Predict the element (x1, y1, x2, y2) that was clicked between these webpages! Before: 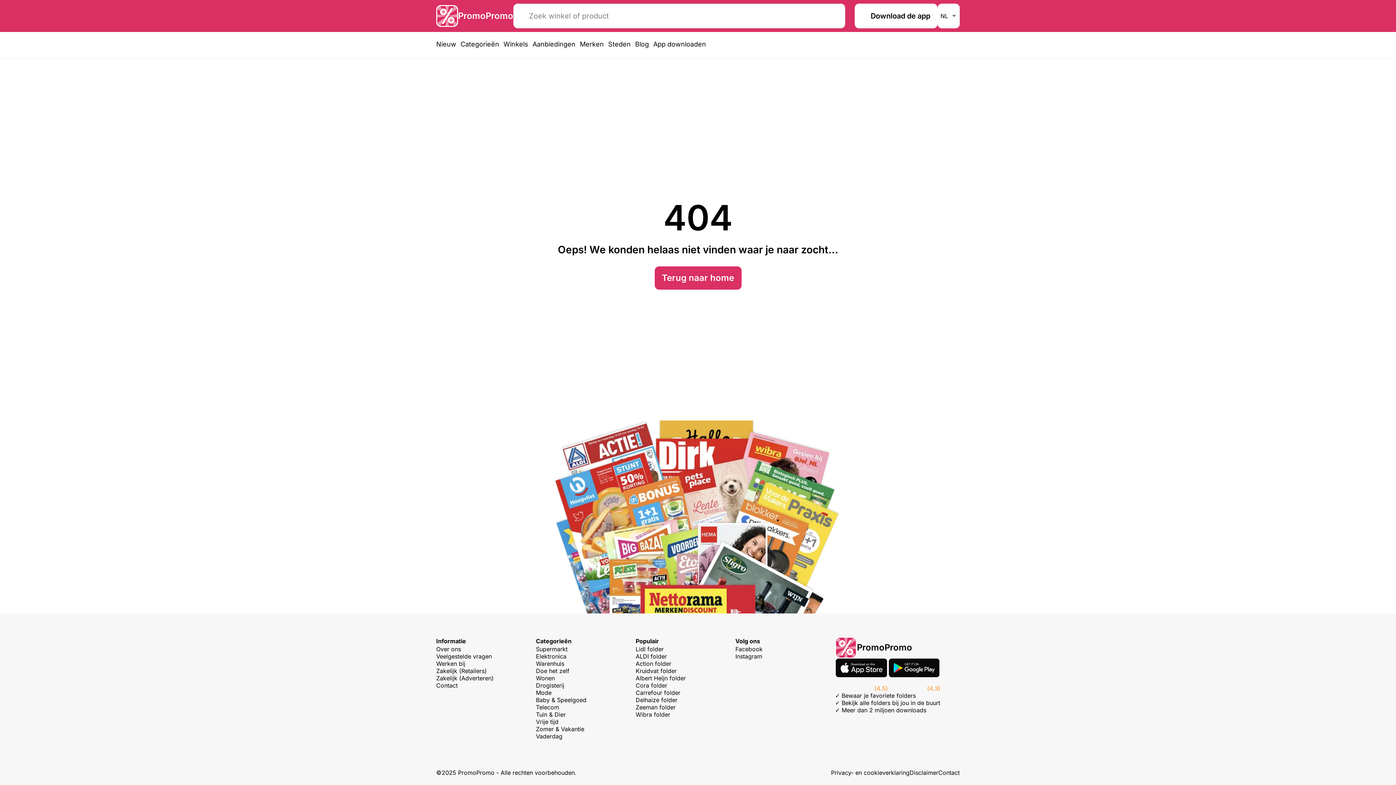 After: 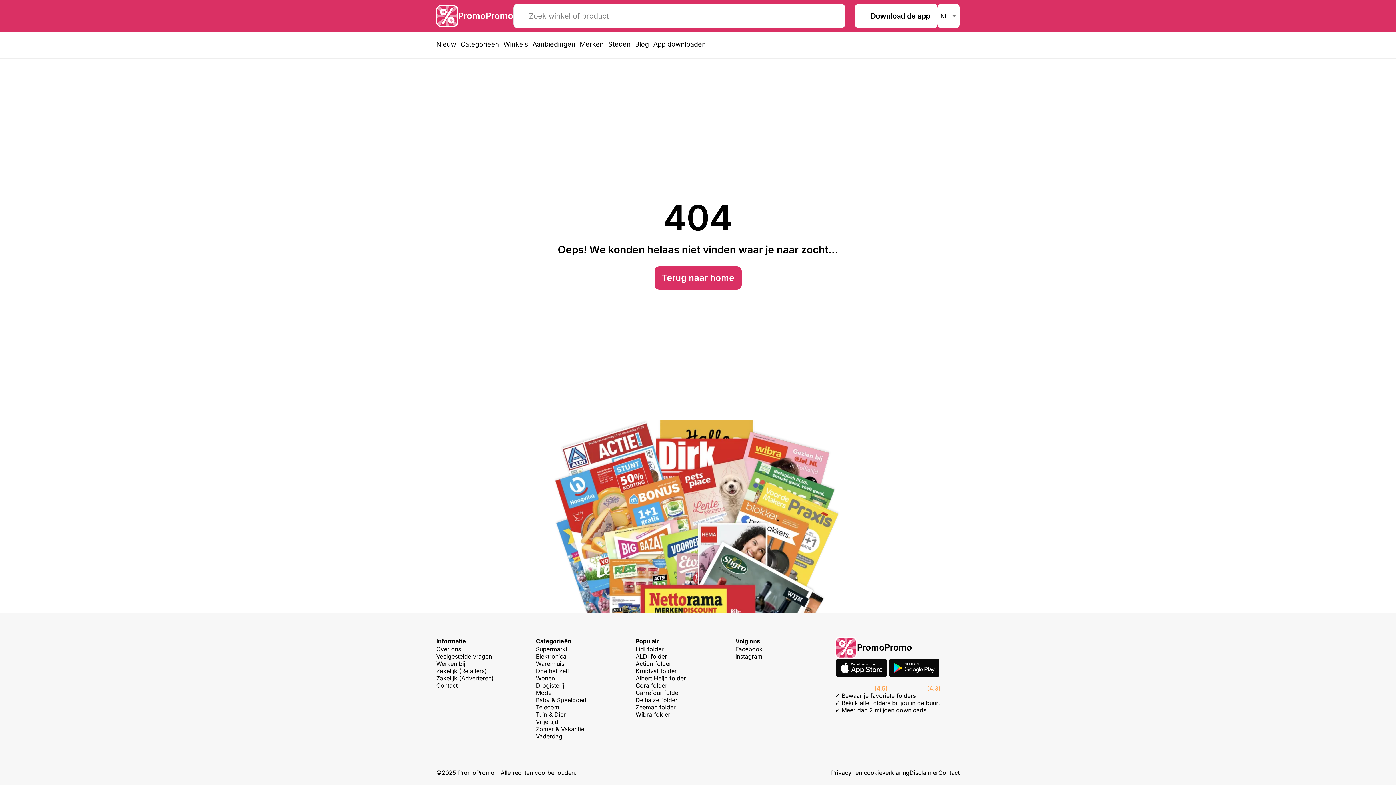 Action: bbox: (836, 658, 887, 679)